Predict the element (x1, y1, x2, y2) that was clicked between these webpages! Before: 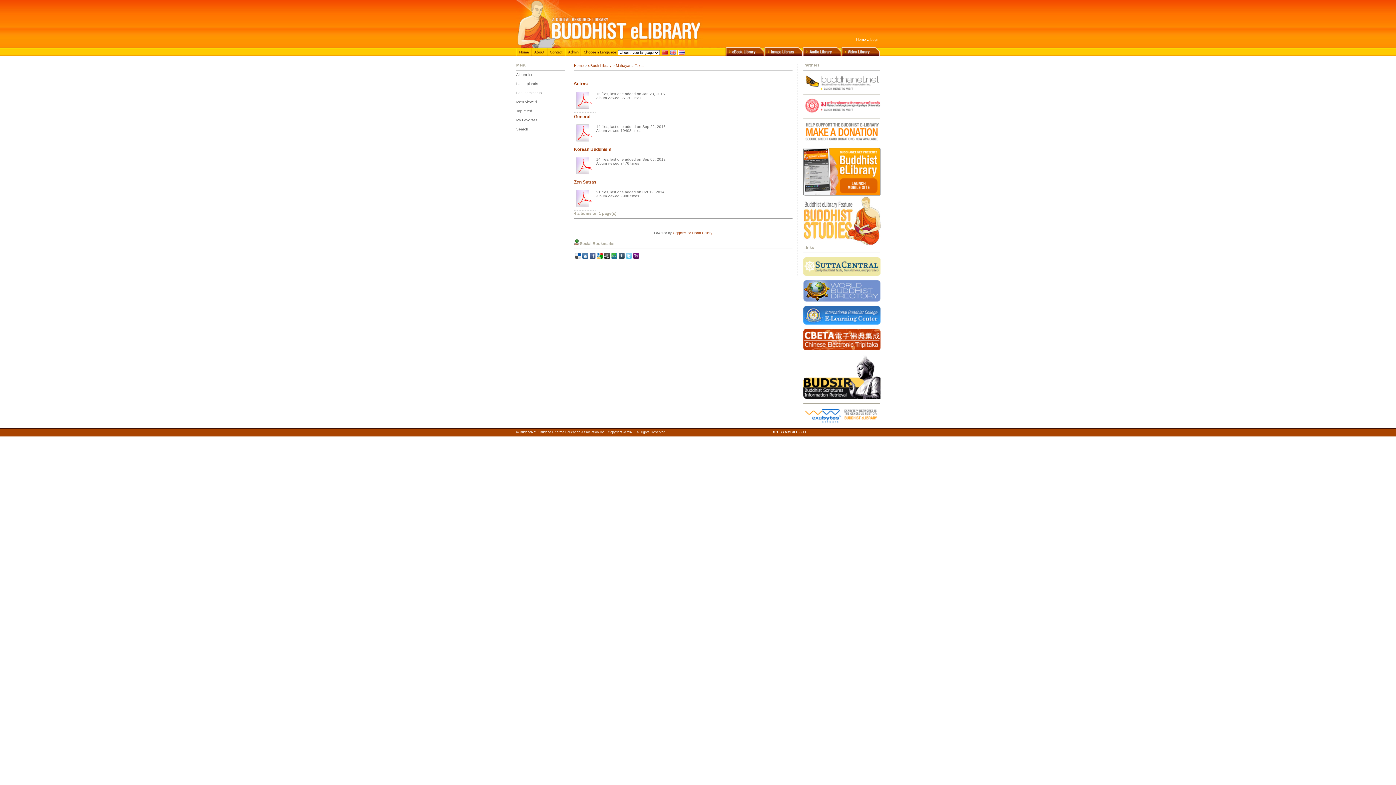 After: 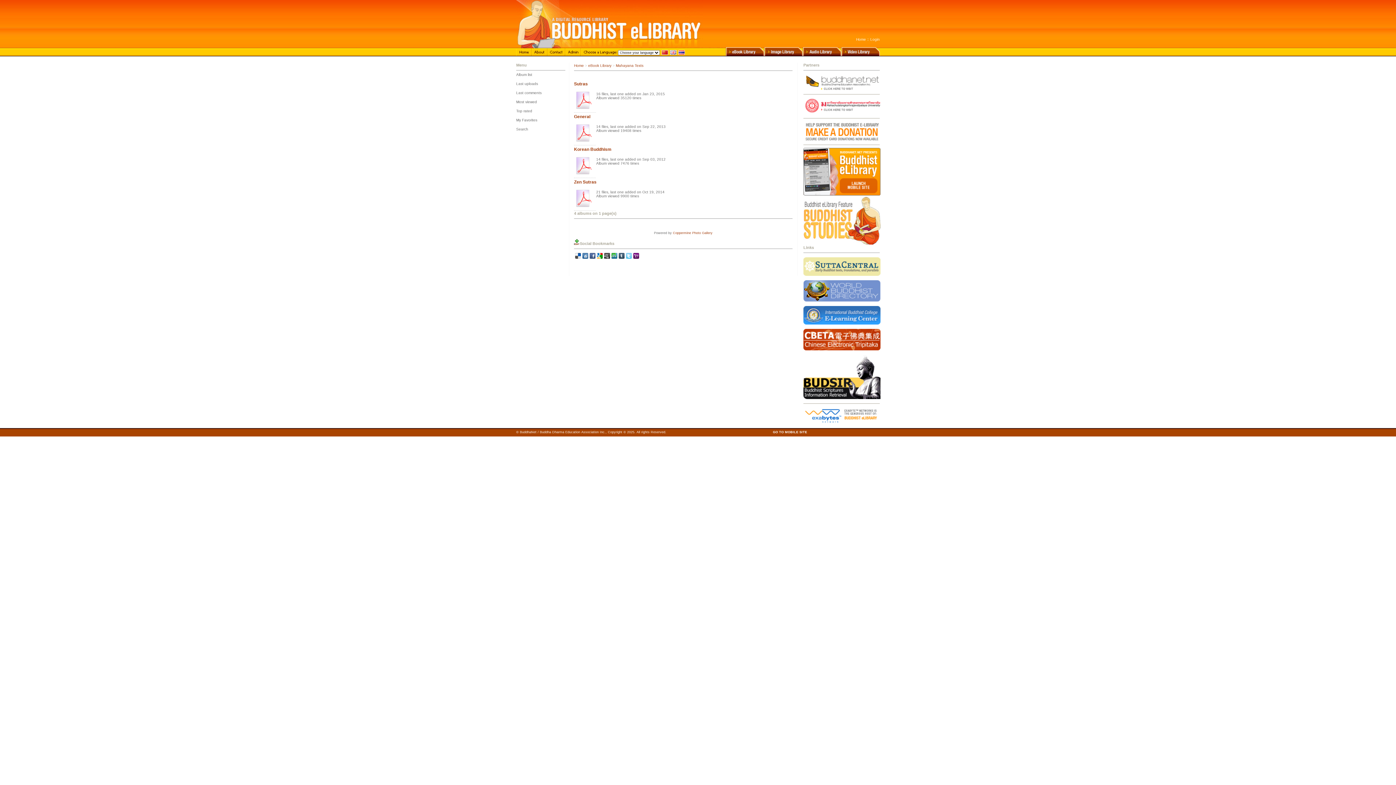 Action: bbox: (803, 421, 880, 426)